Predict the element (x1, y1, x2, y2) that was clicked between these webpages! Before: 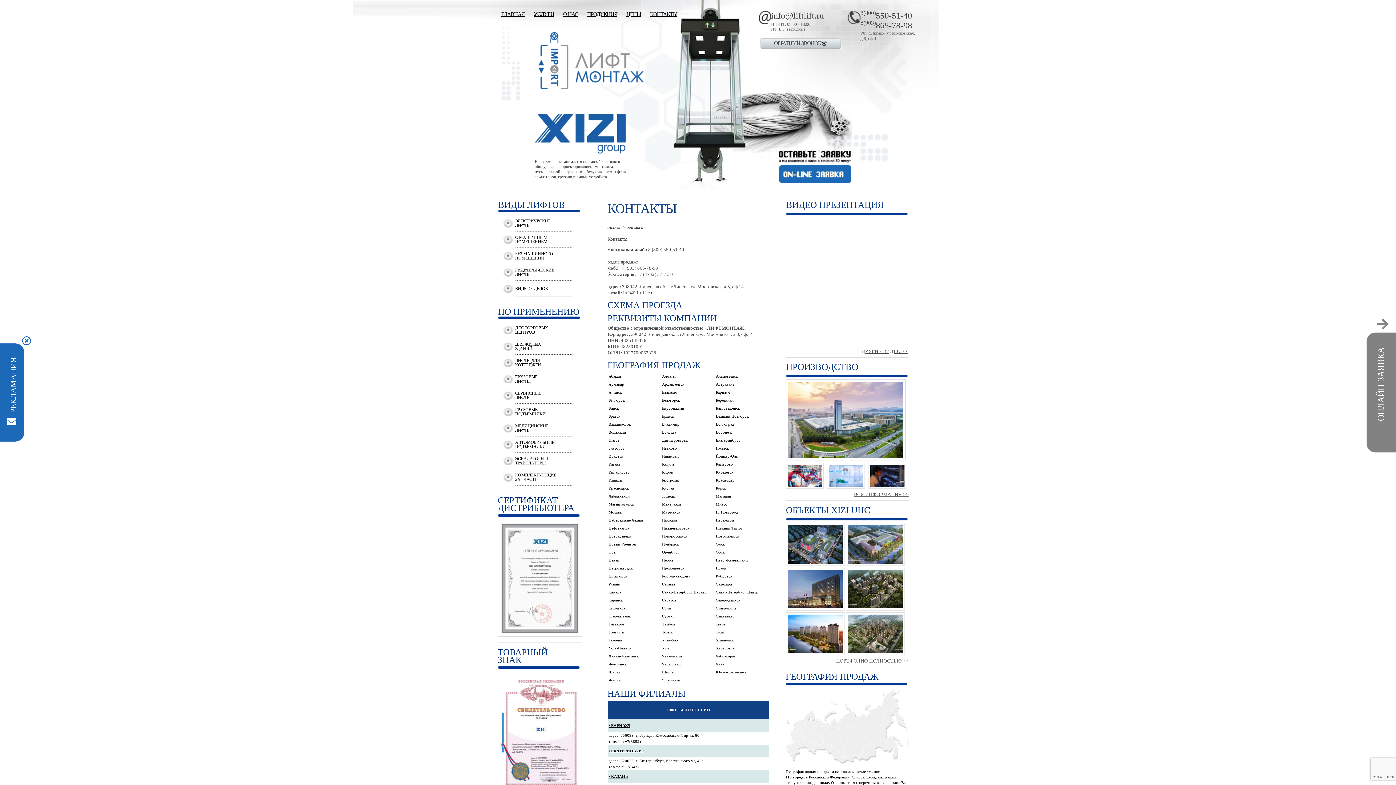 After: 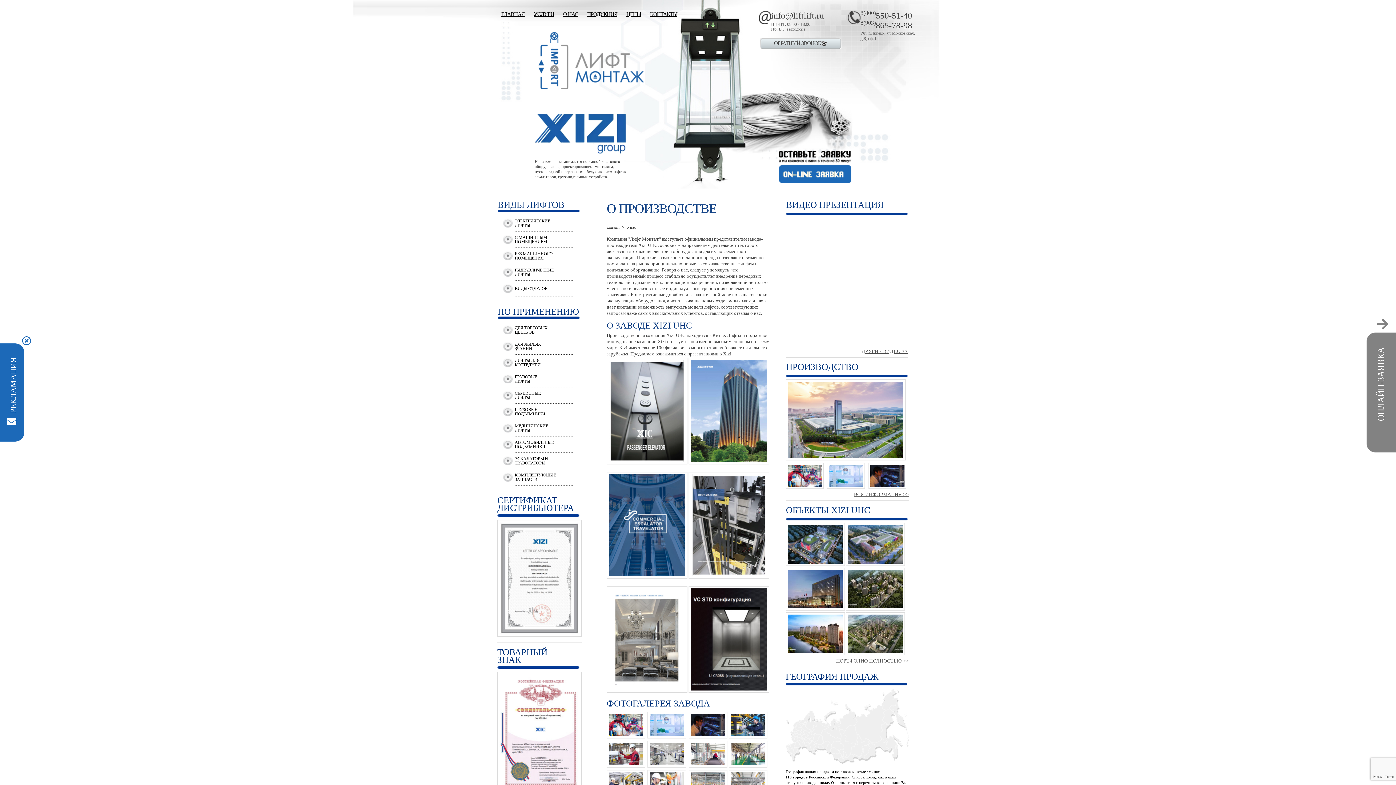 Action: label: О НАС bbox: (563, 11, 578, 17)